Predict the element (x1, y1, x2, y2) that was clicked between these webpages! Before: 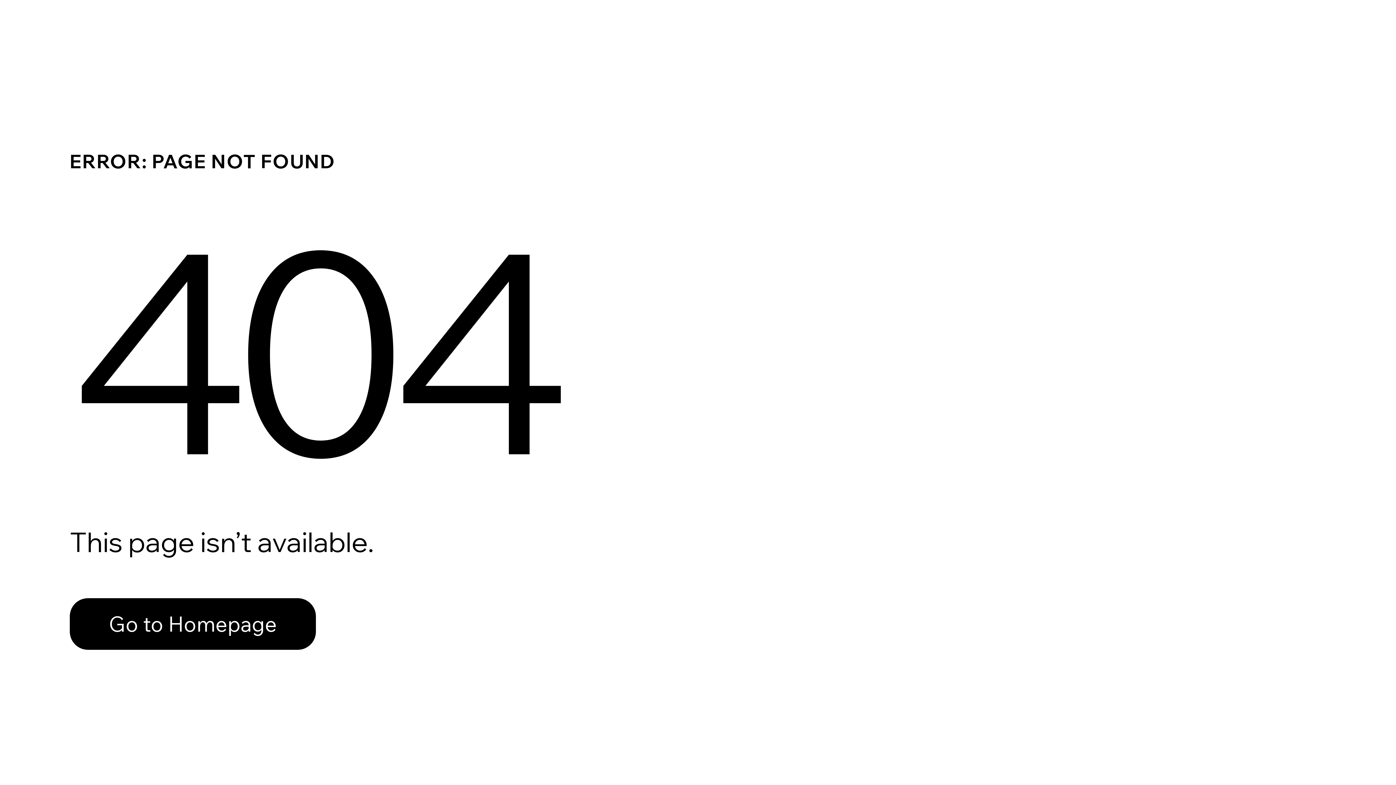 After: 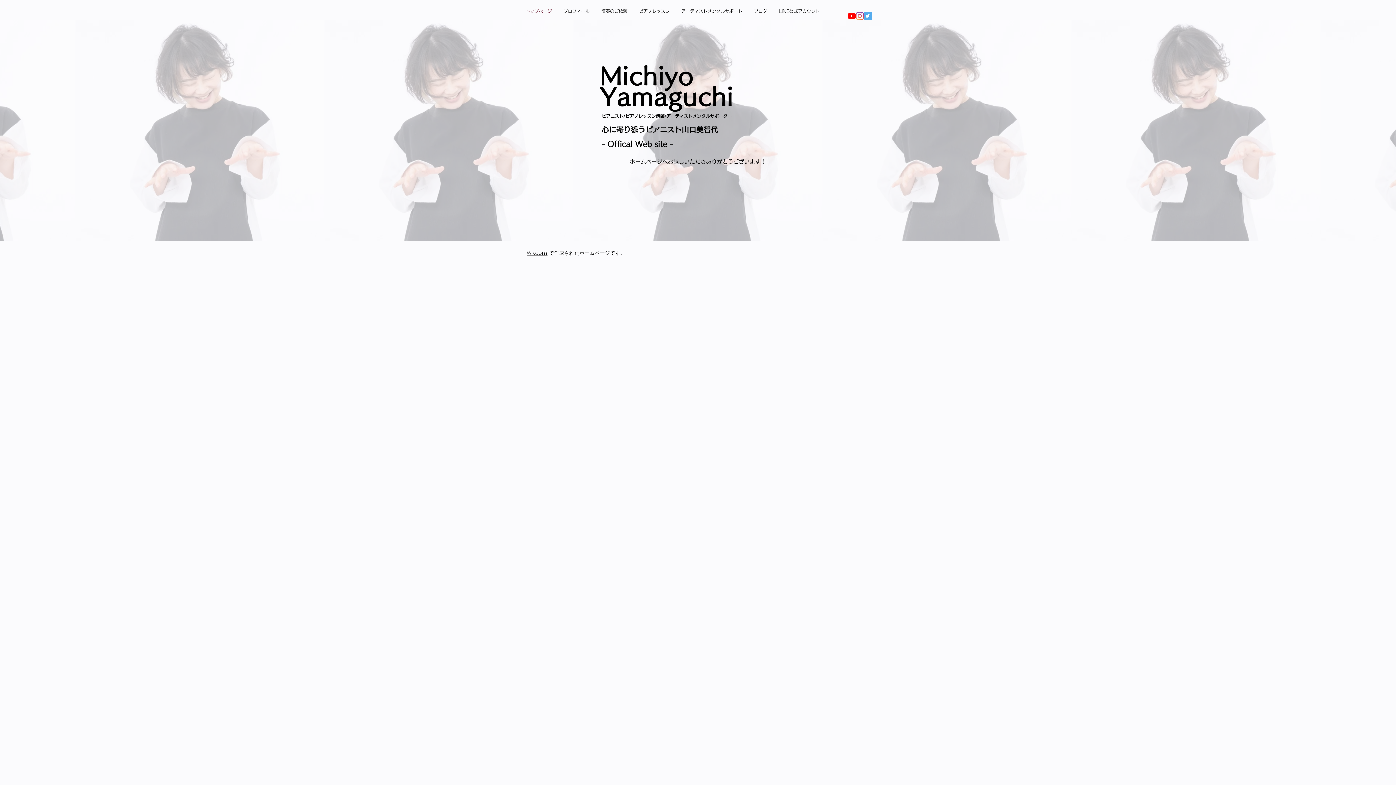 Action: bbox: (69, 598, 316, 650) label: Go to Homepage